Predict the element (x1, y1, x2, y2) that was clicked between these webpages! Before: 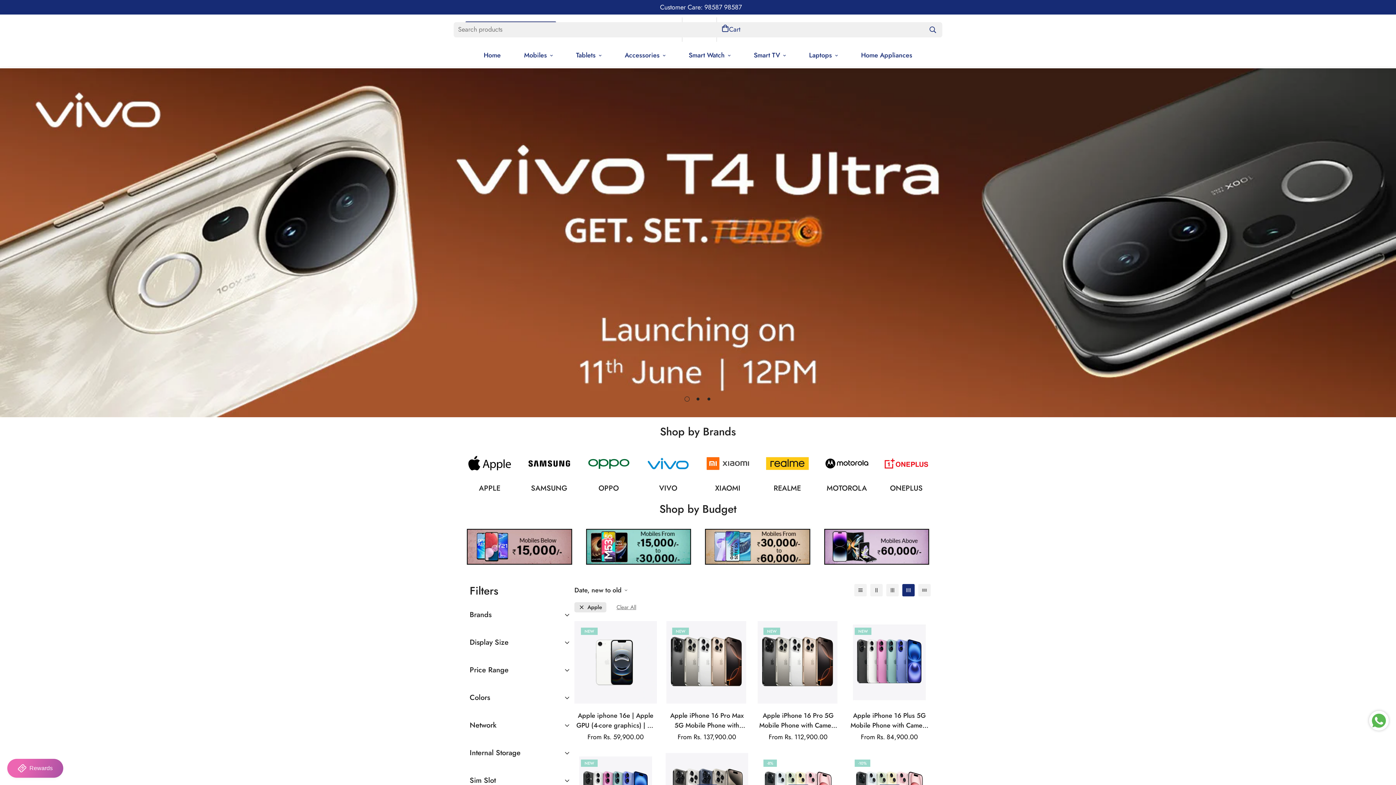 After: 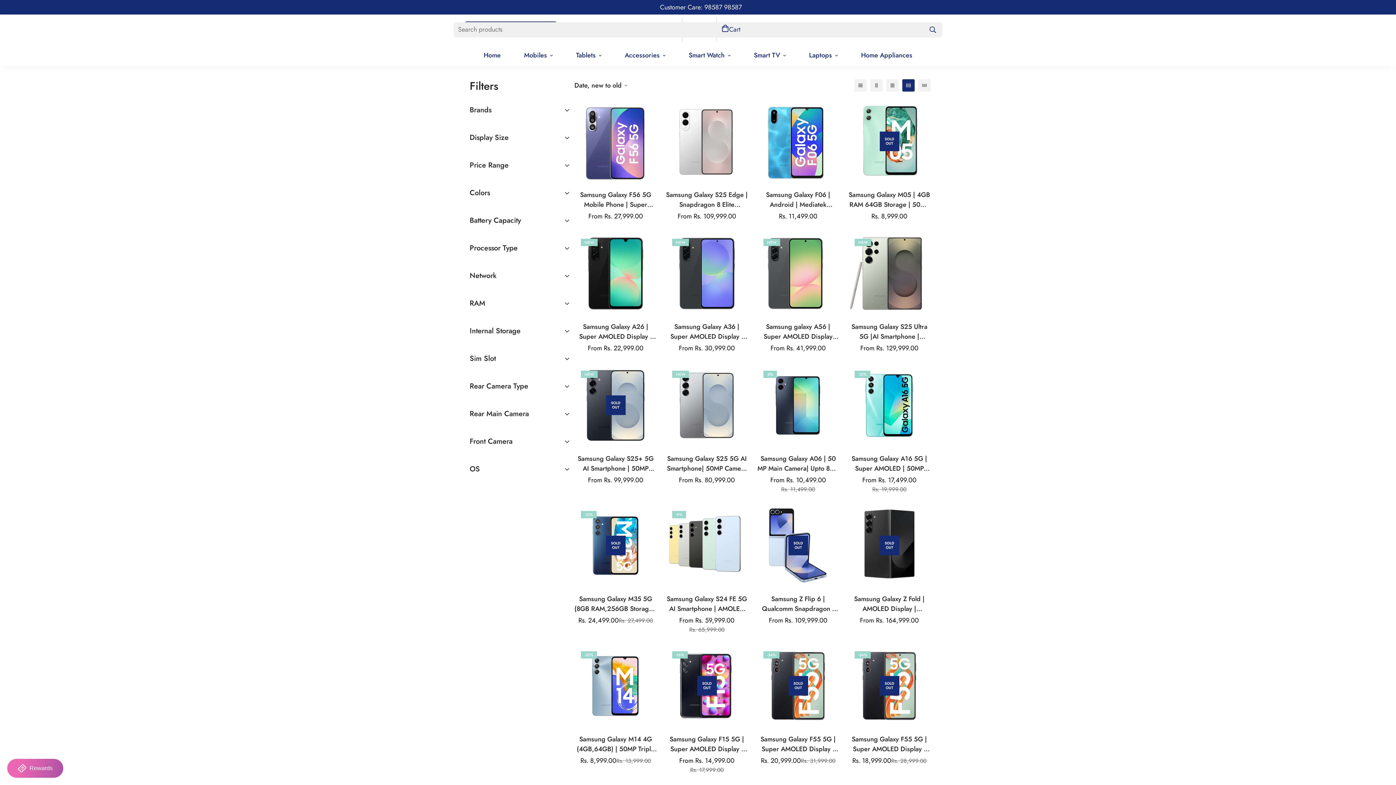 Action: label: SAMSUNG bbox: (525, 483, 573, 494)